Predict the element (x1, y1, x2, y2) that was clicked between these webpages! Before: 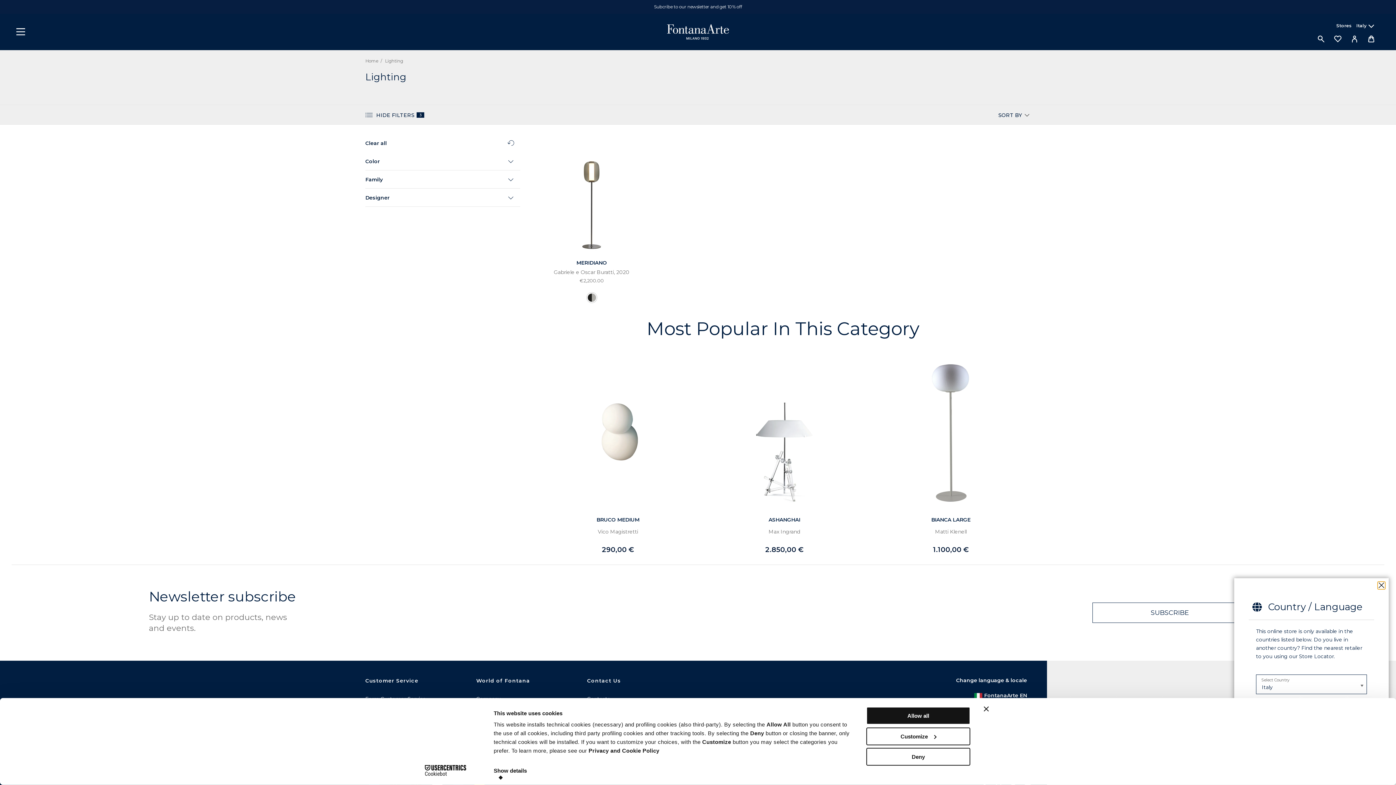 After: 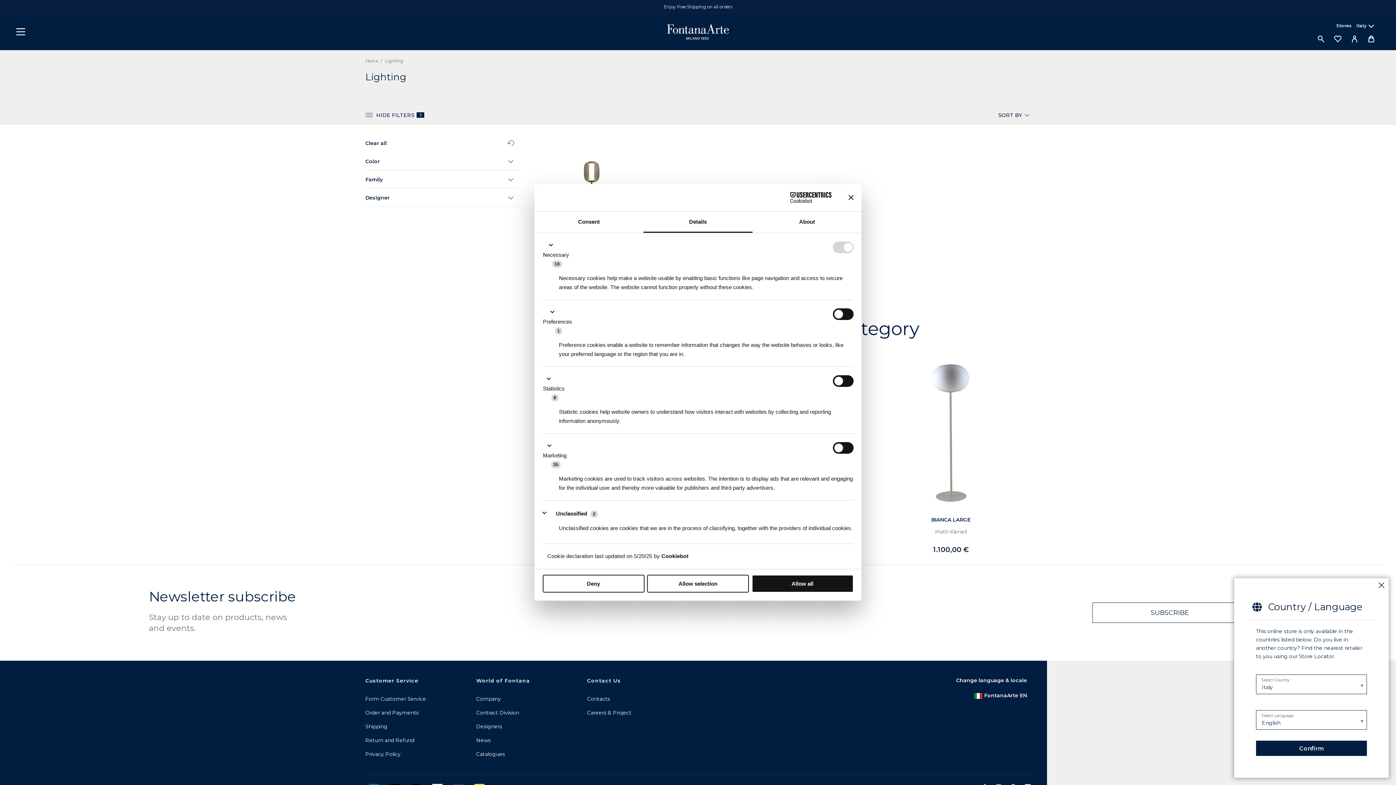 Action: label: Customize bbox: (866, 727, 970, 745)